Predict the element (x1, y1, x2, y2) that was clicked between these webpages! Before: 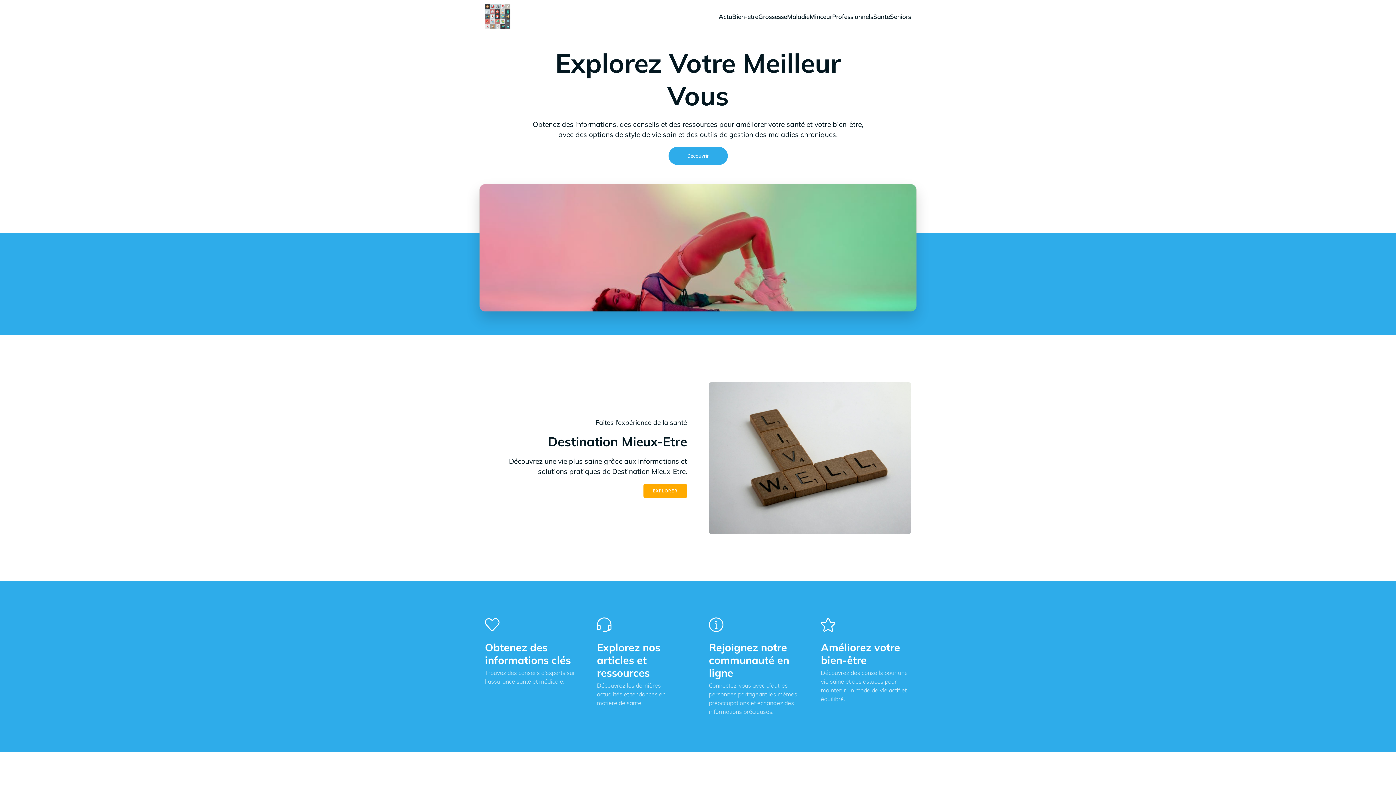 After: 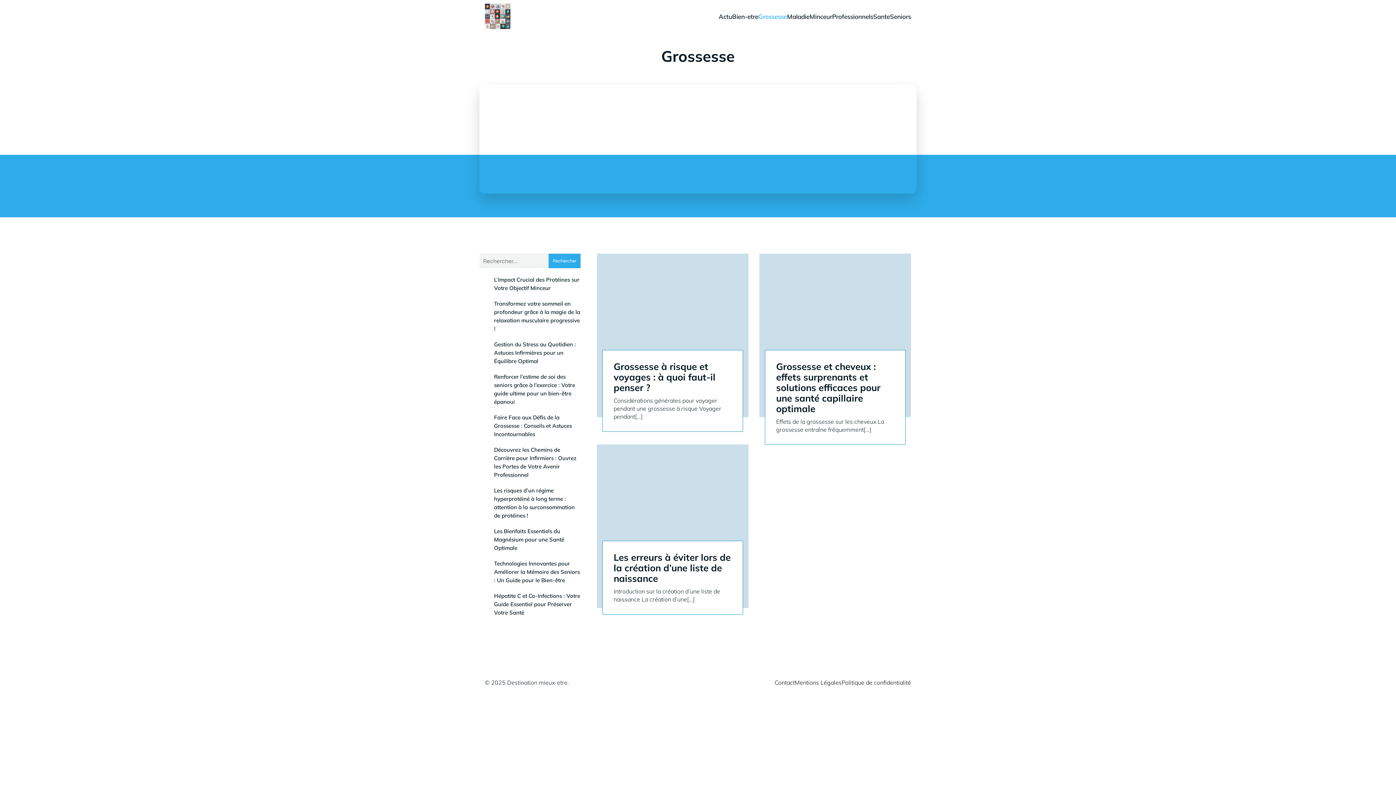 Action: label: Grossesse bbox: (758, 8, 787, 24)